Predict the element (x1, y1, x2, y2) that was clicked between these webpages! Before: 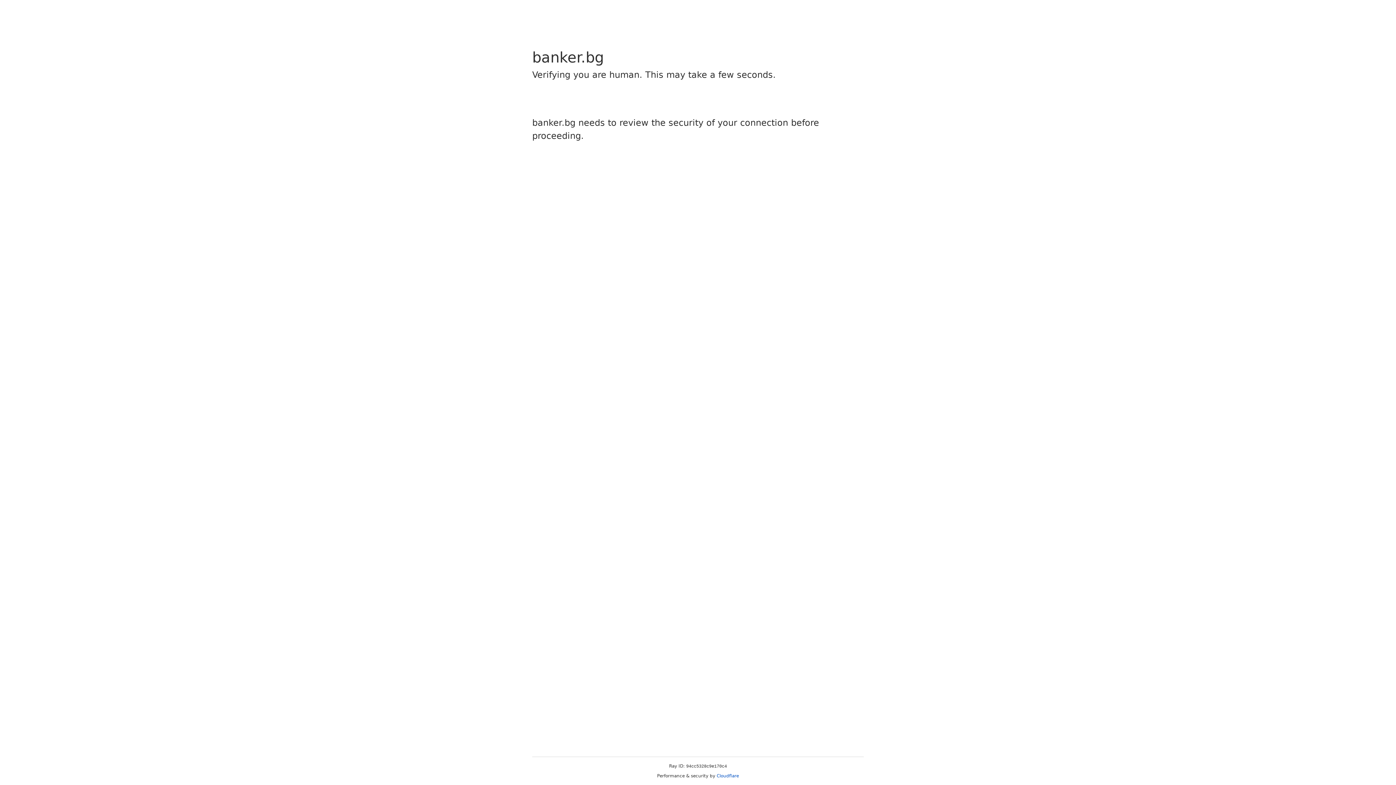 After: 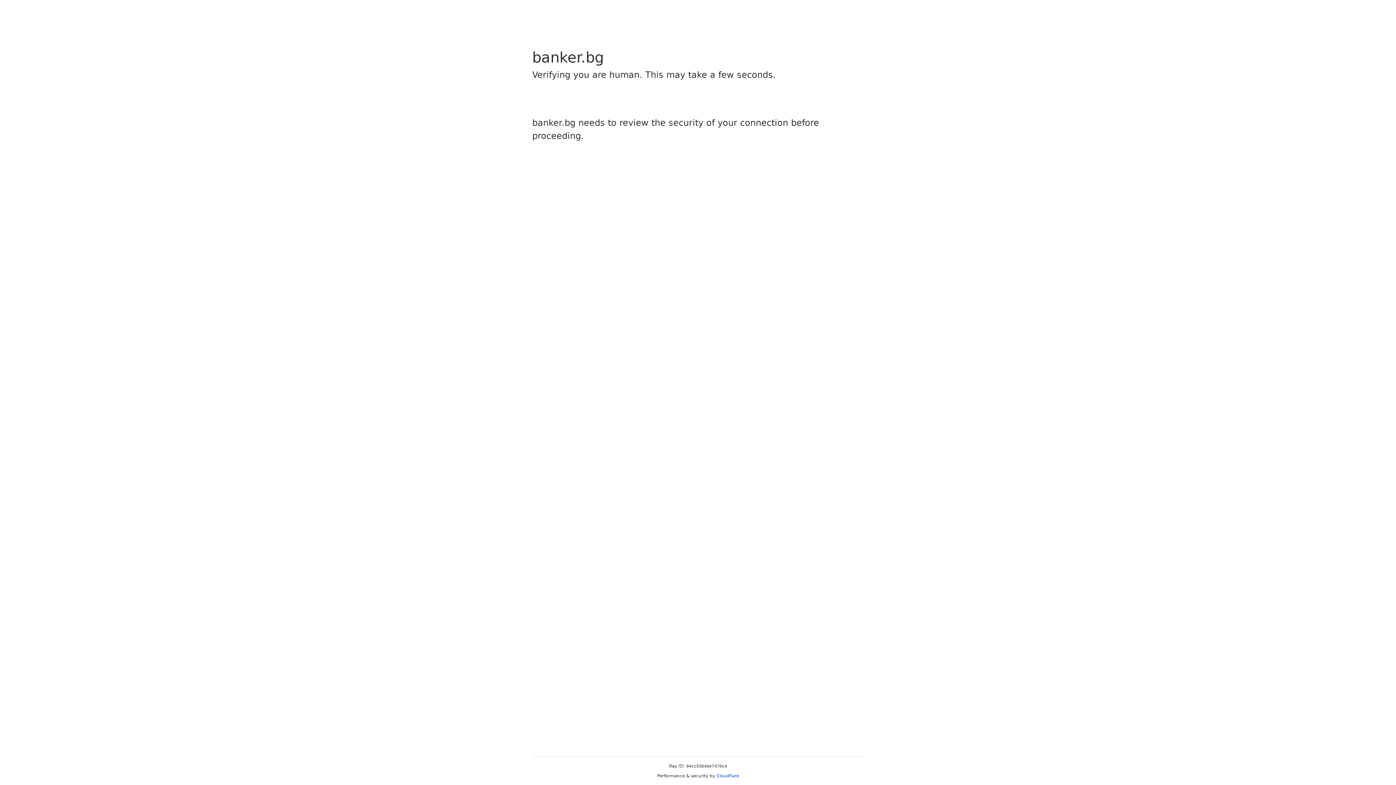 Action: bbox: (716, 773, 739, 778) label: Cloudflare